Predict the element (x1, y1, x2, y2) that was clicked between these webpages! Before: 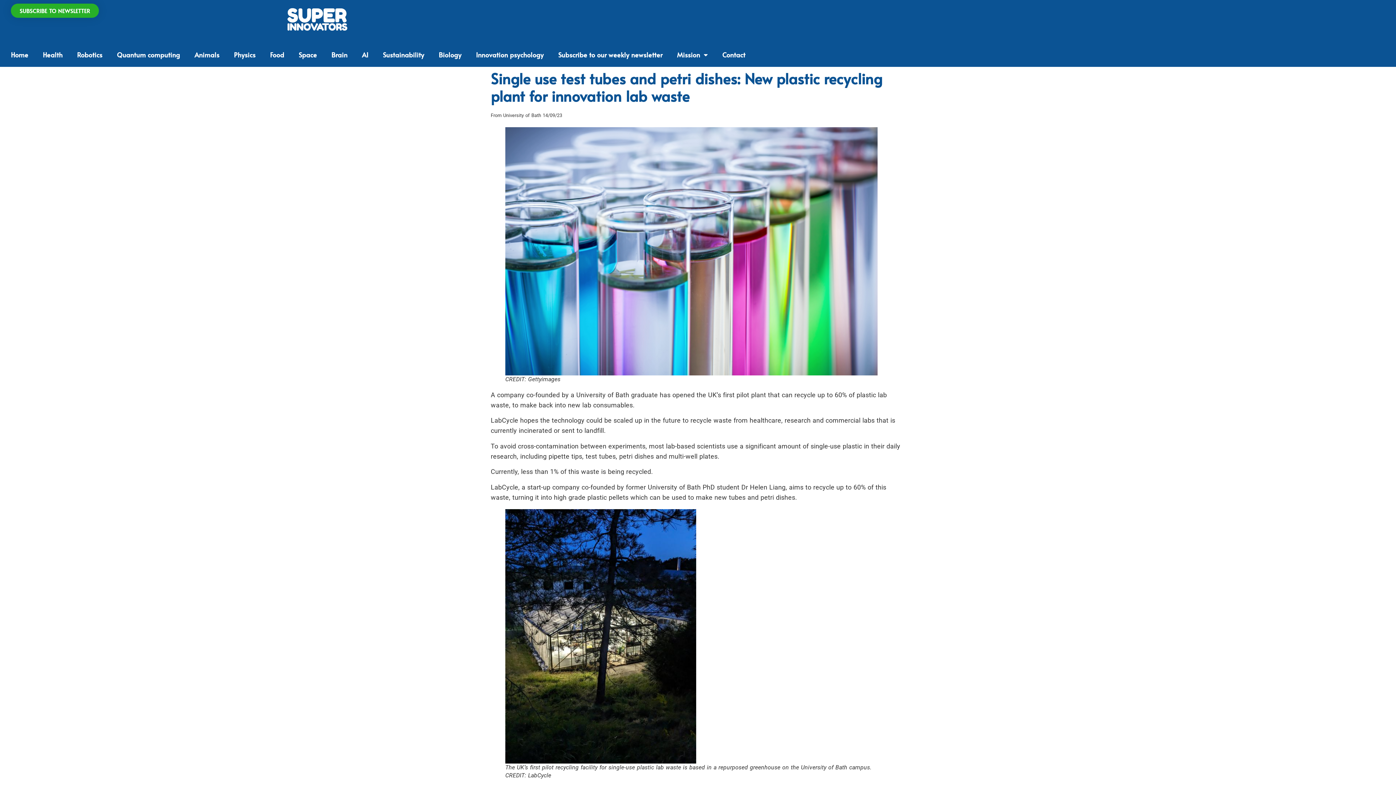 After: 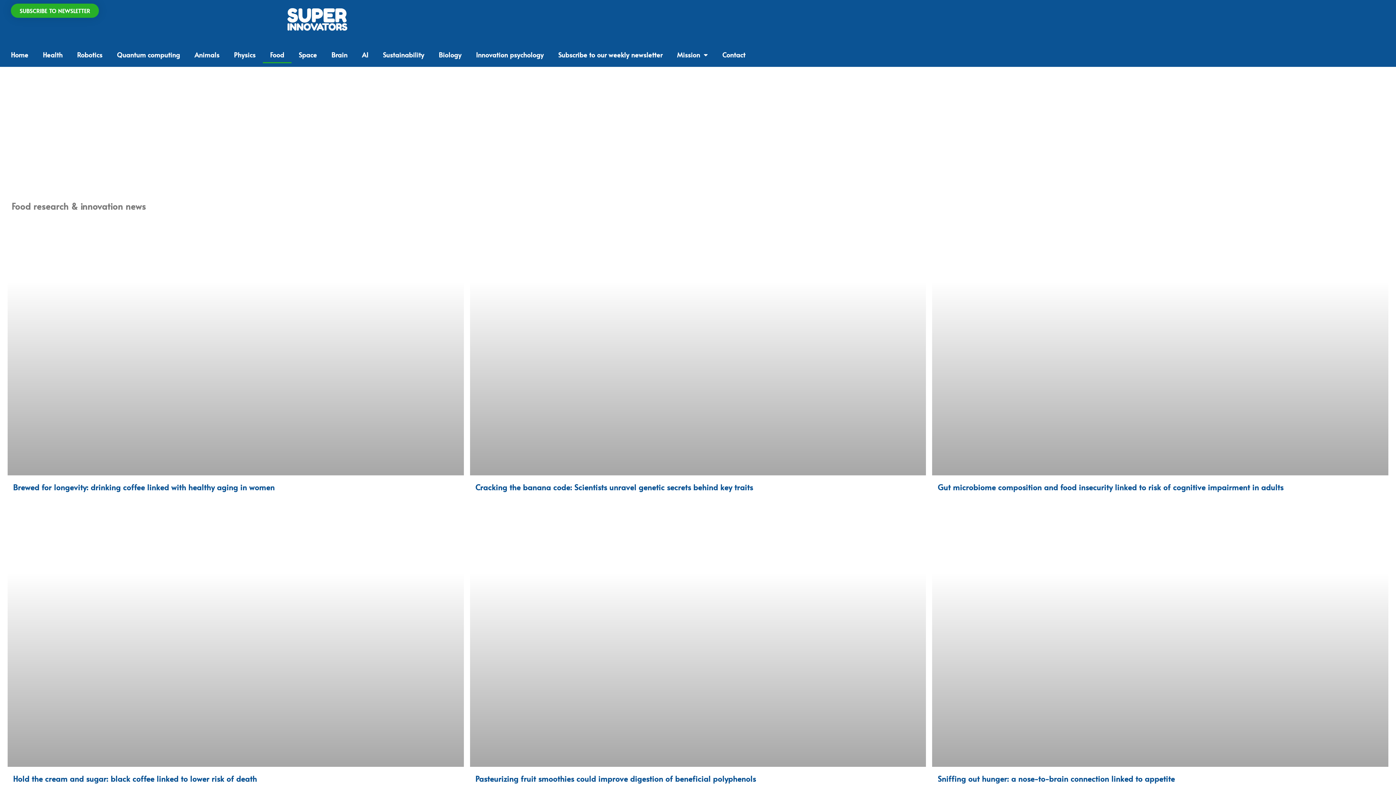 Action: label: Food bbox: (262, 46, 291, 63)